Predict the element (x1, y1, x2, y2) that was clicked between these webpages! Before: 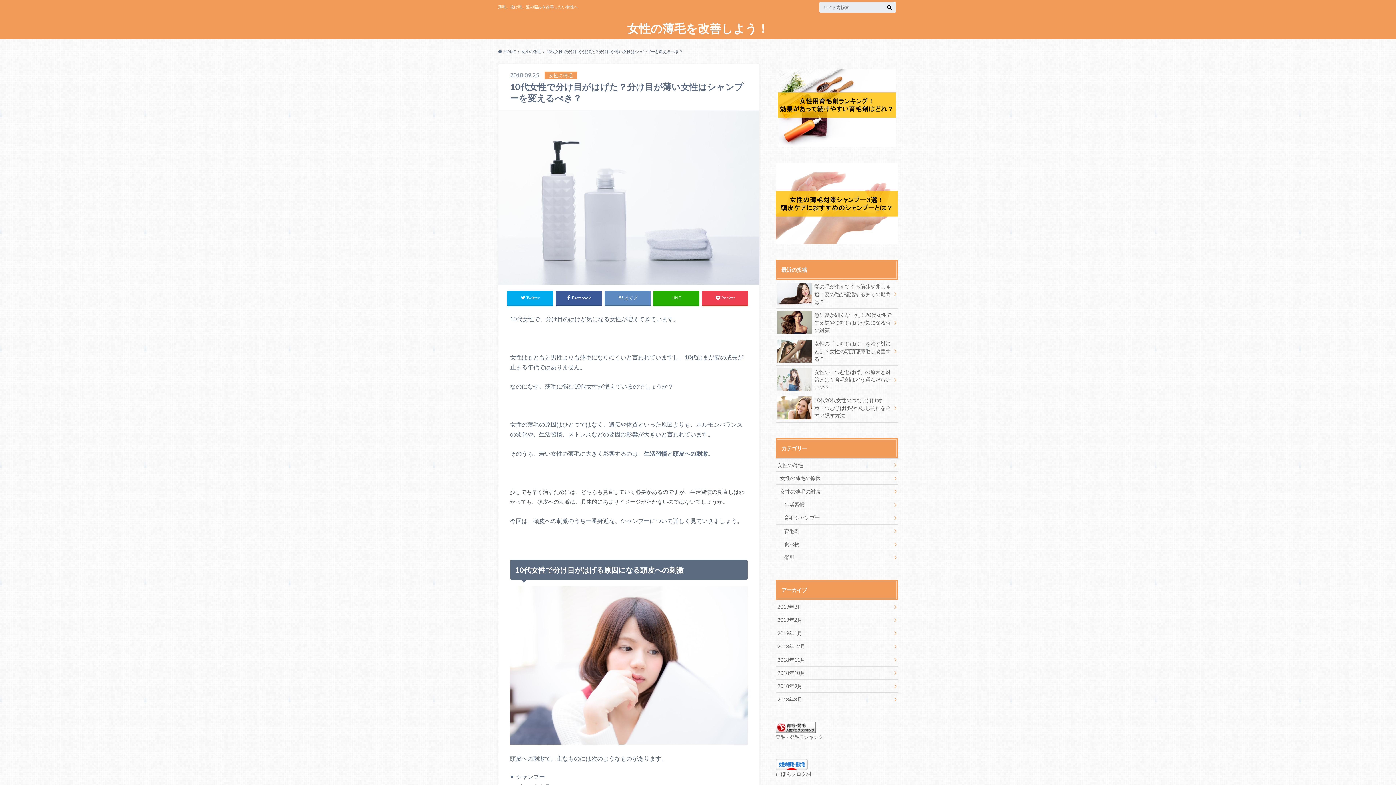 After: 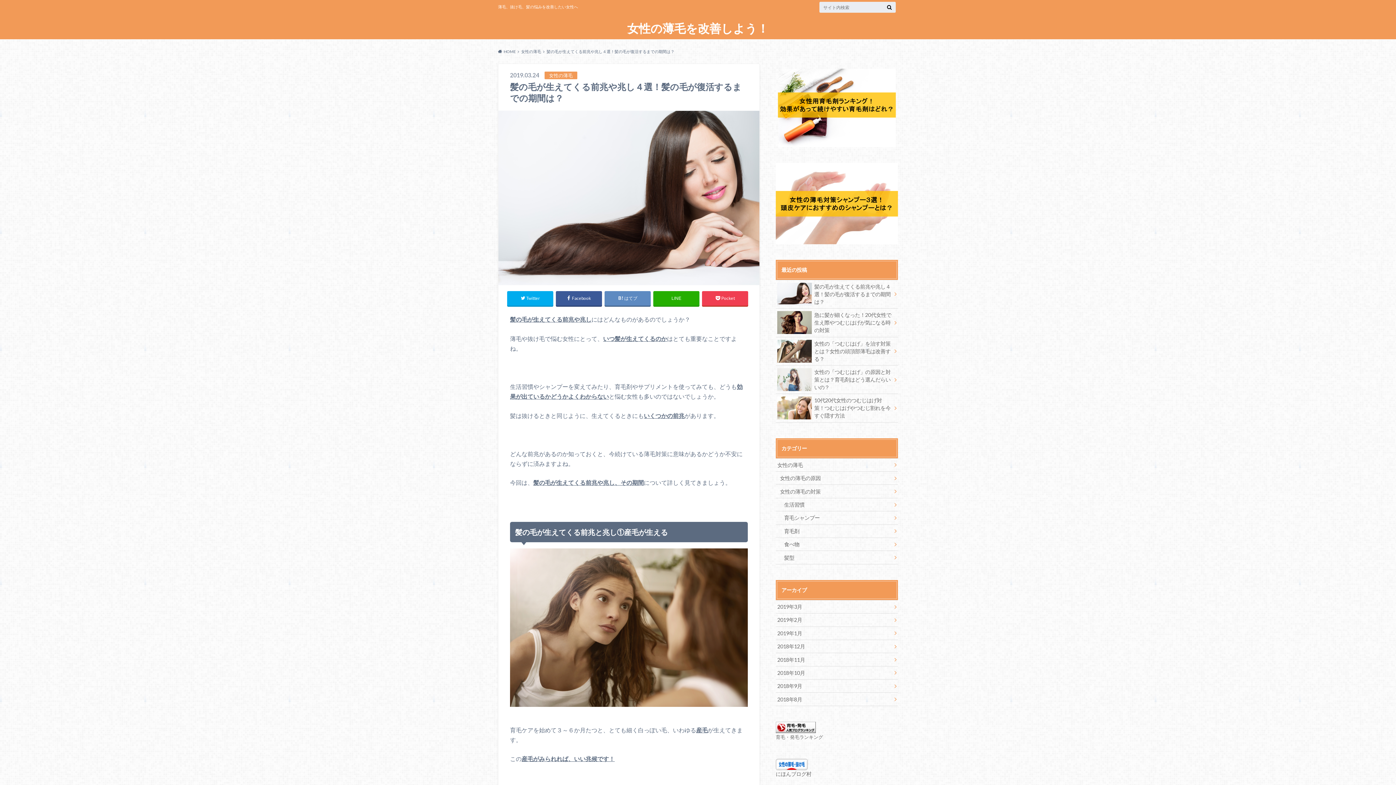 Action: label: 髪の毛が生えてくる前兆や兆し４選！髪の毛が復活するまでの期間は？ bbox: (776, 280, 898, 308)